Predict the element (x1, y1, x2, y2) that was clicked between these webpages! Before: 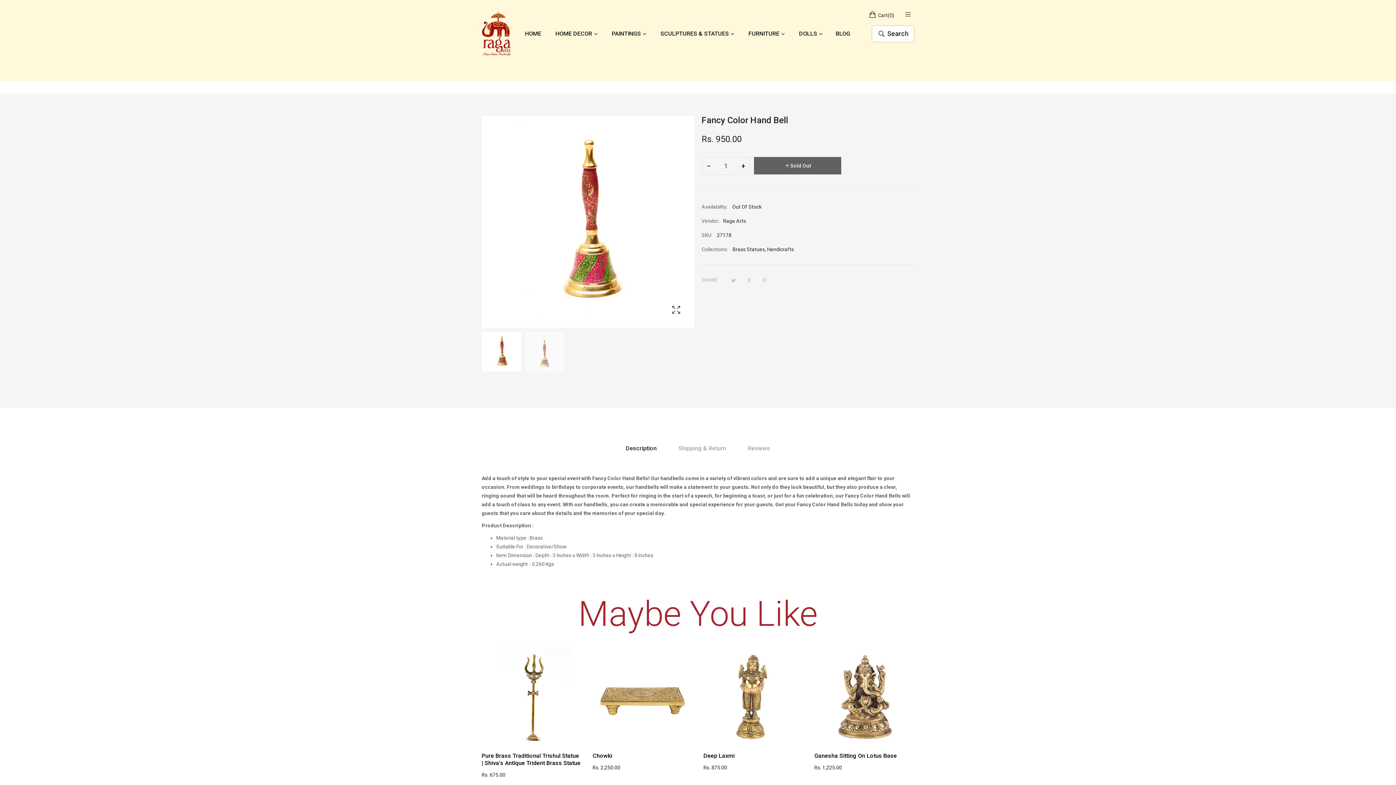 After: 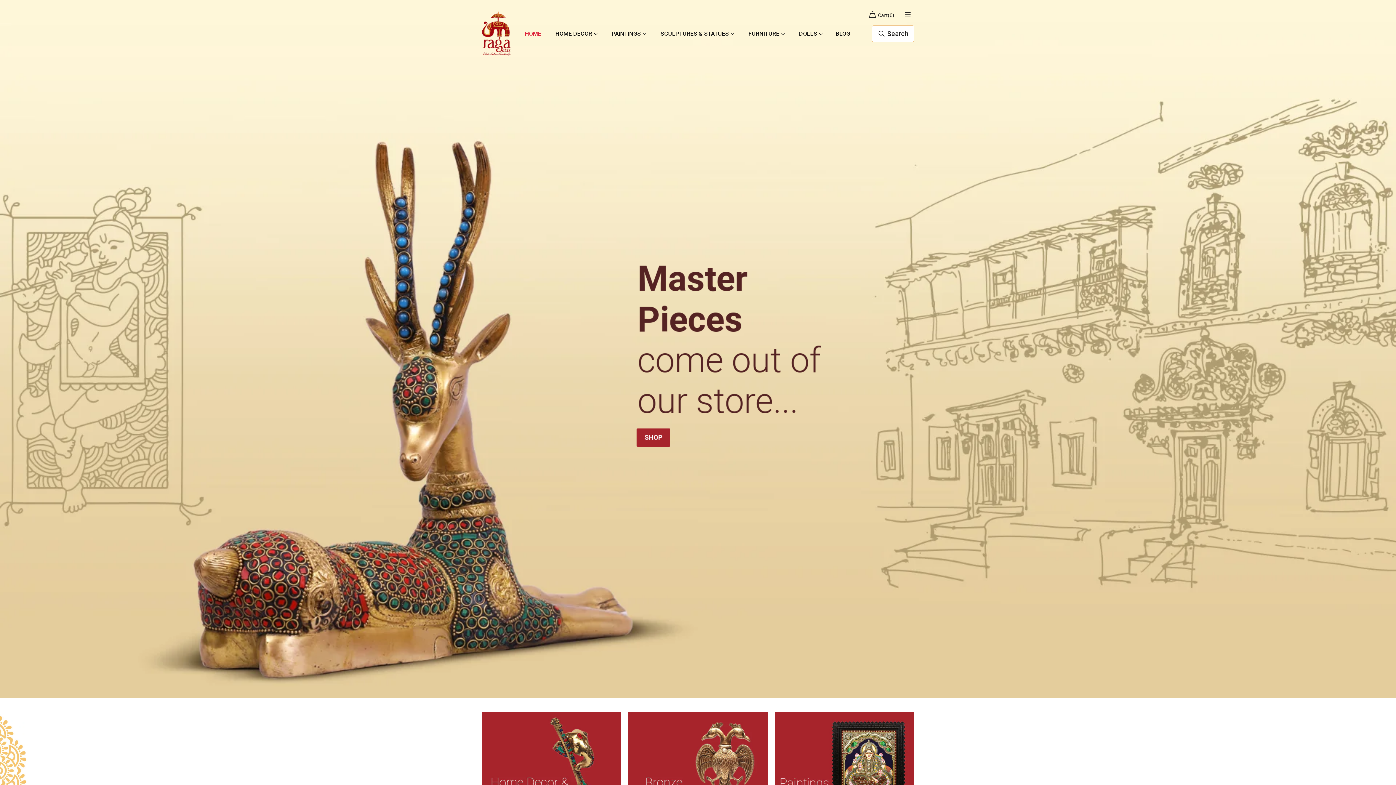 Action: bbox: (481, 11, 511, 56) label: Ragaarts